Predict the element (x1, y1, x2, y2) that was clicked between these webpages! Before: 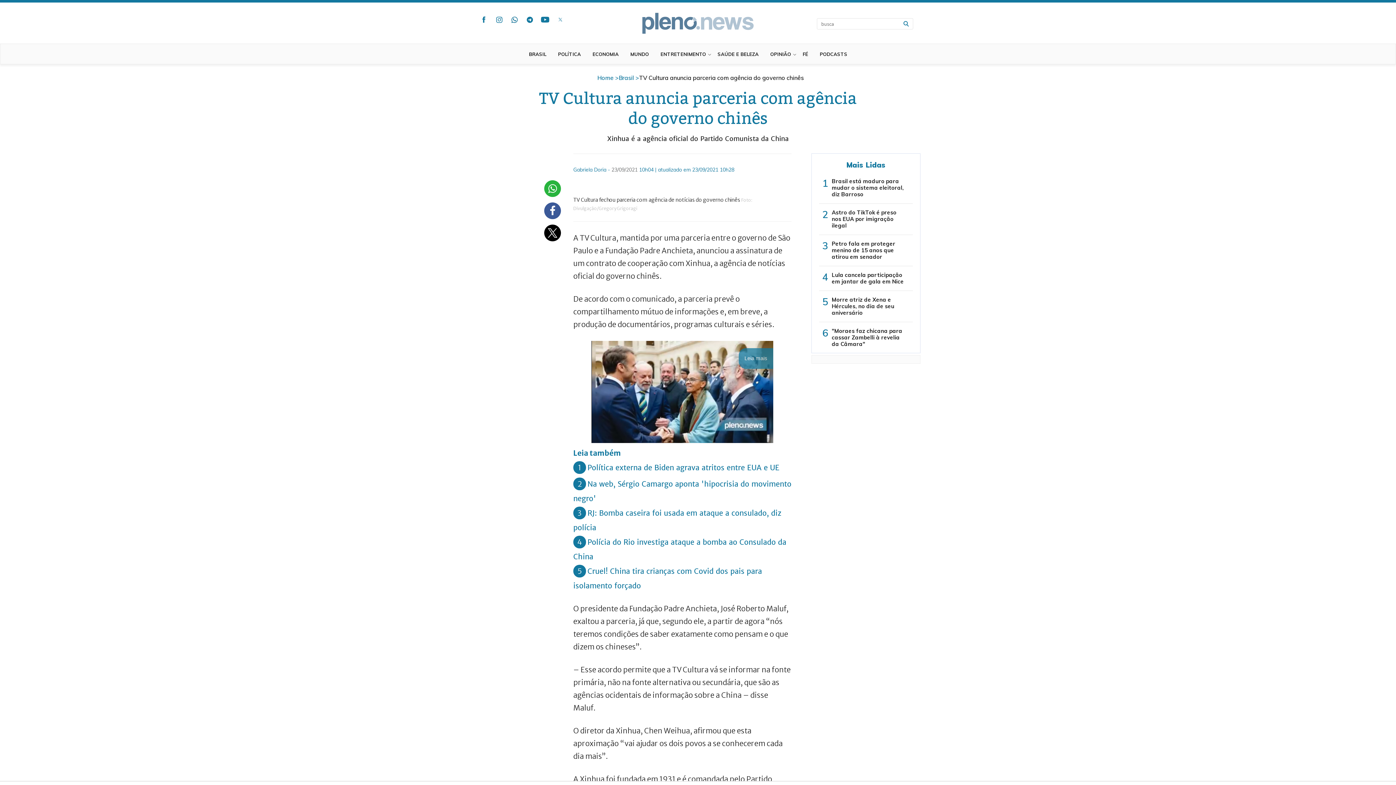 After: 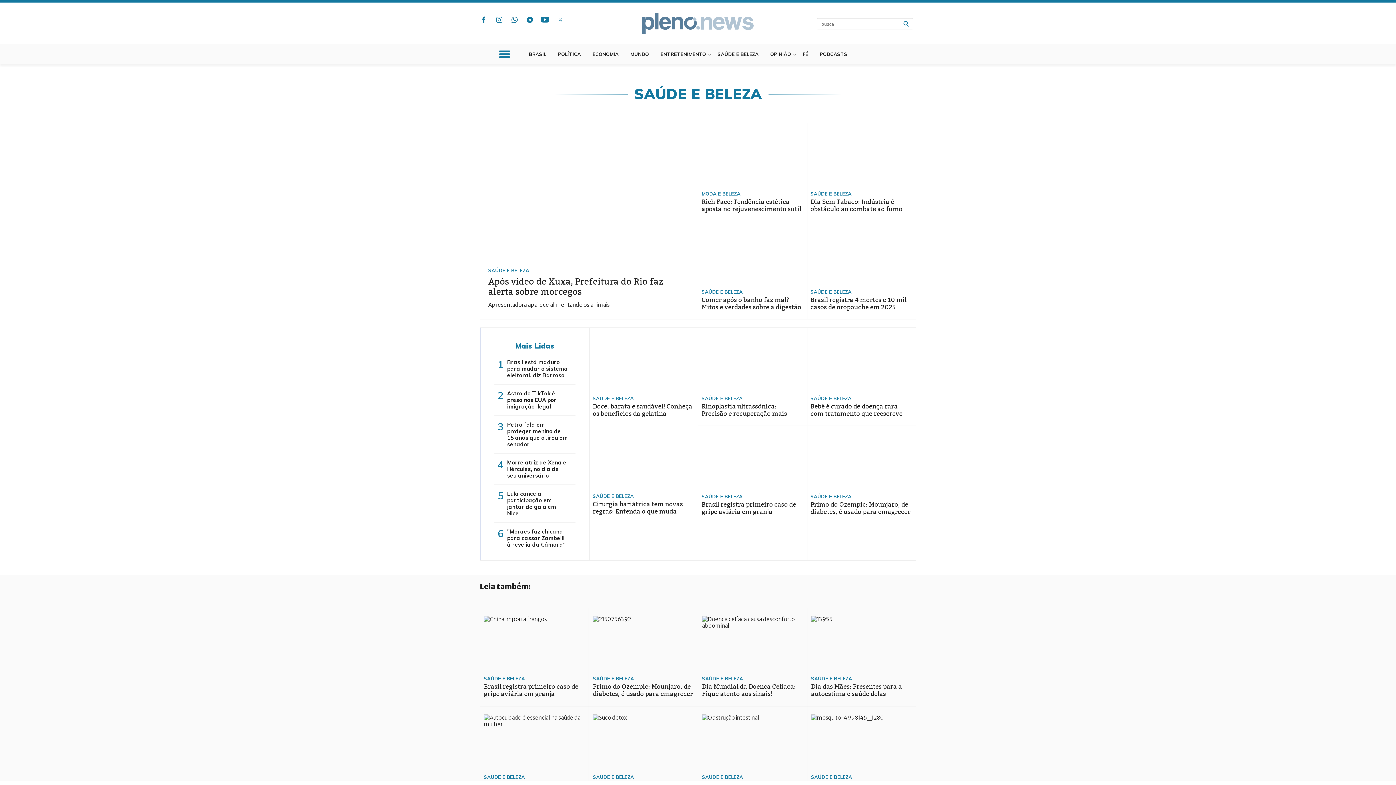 Action: label: SAÚDE E BELEZA bbox: (717, 44, 765, 64)